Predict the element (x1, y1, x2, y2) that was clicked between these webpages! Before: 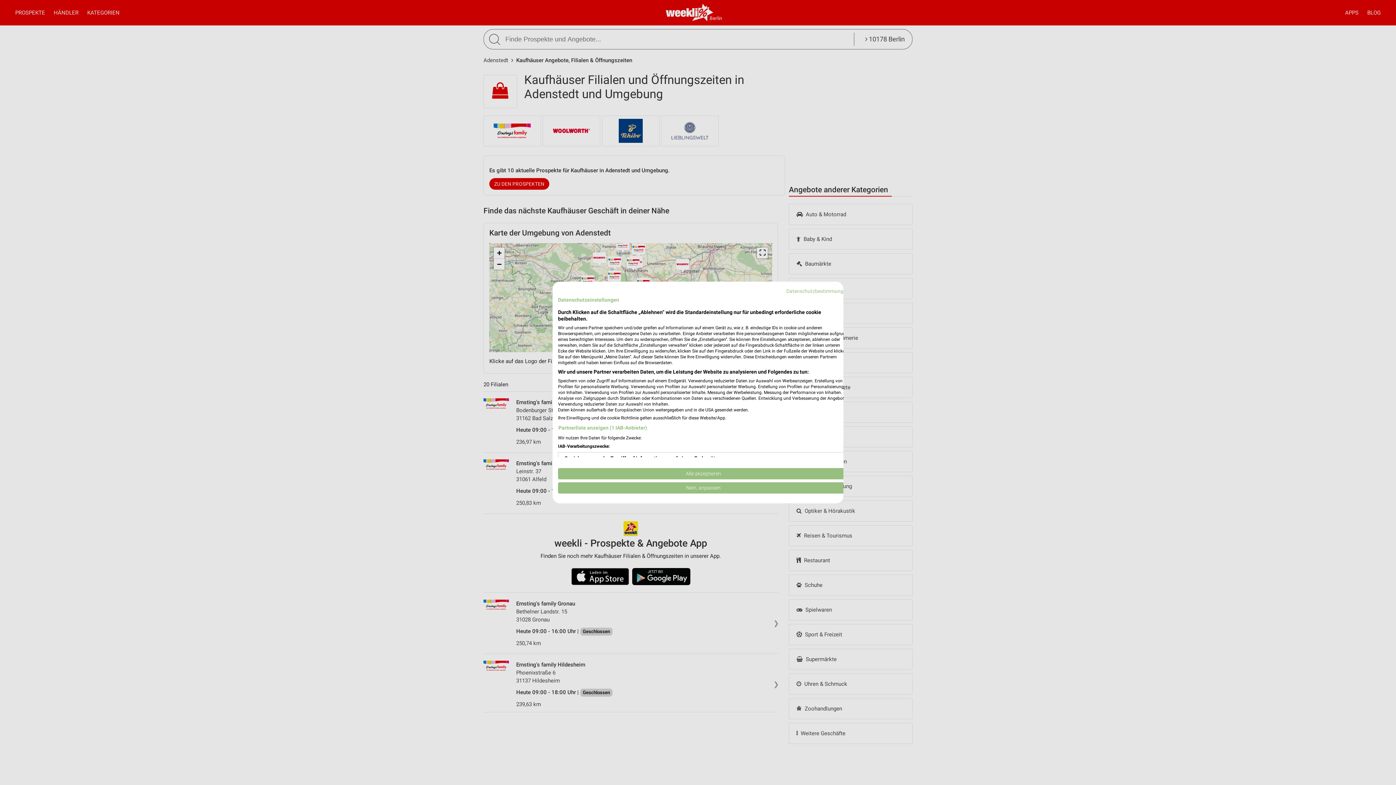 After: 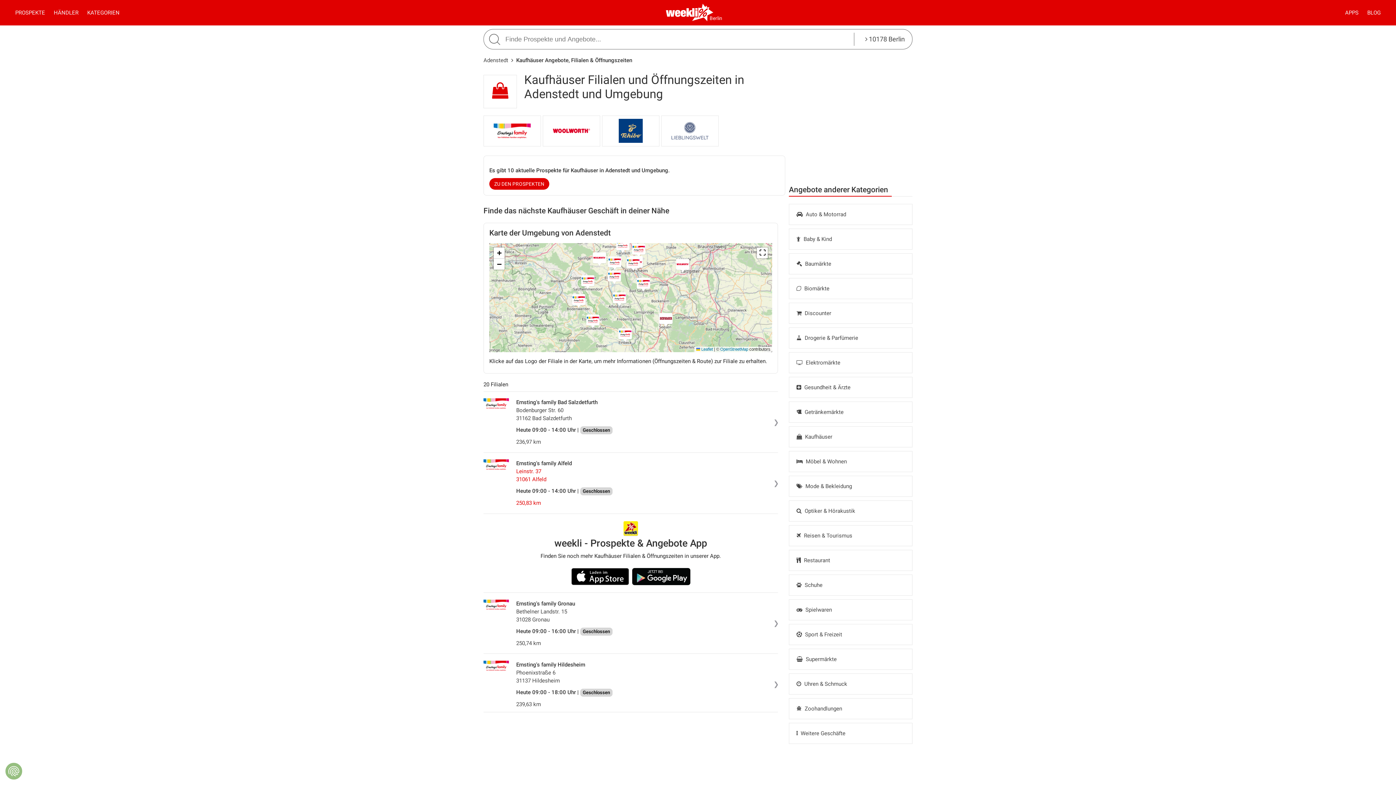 Action: bbox: (558, 468, 849, 479) label: Akzeptieren Sie alle cookies